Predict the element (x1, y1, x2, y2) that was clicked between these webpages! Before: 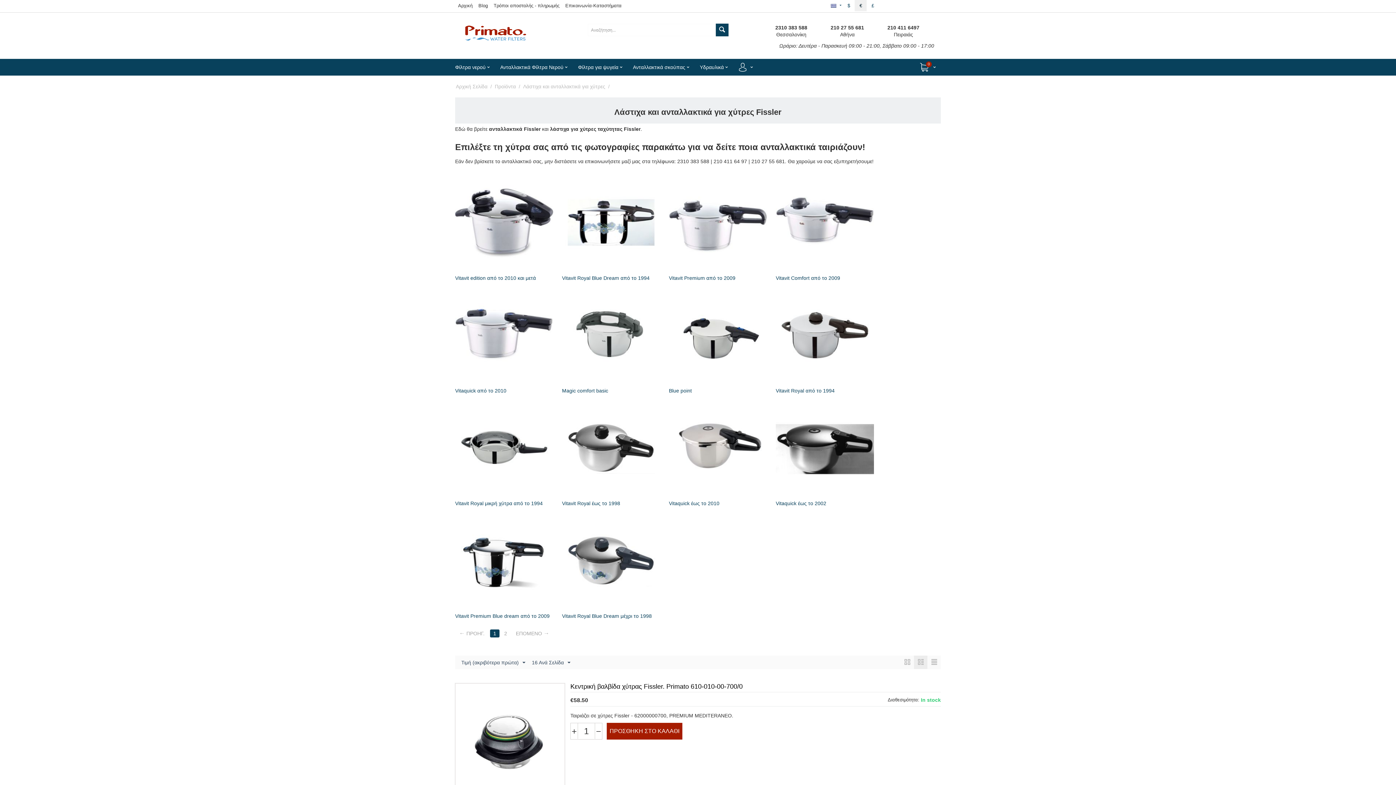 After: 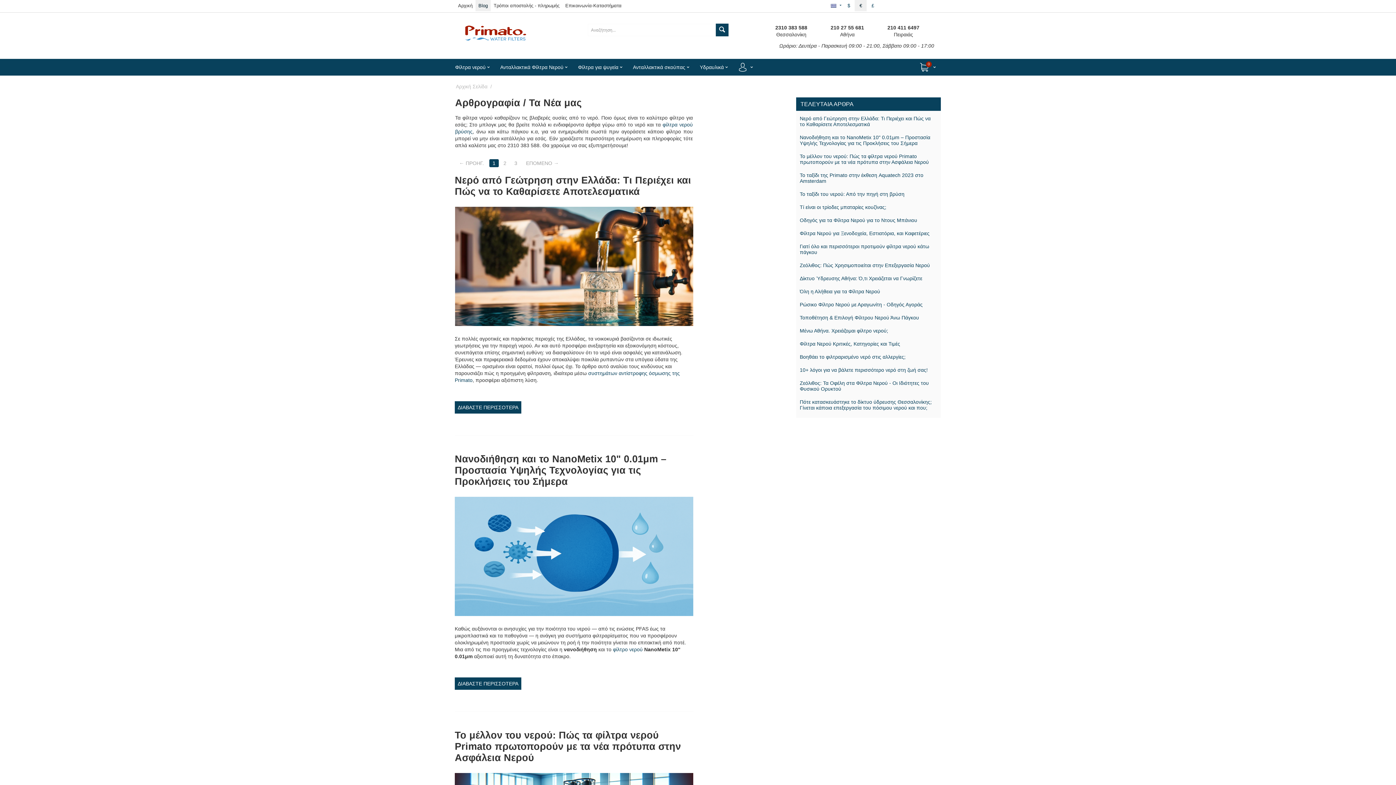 Action: bbox: (475, 0, 490, 11) label: Blog